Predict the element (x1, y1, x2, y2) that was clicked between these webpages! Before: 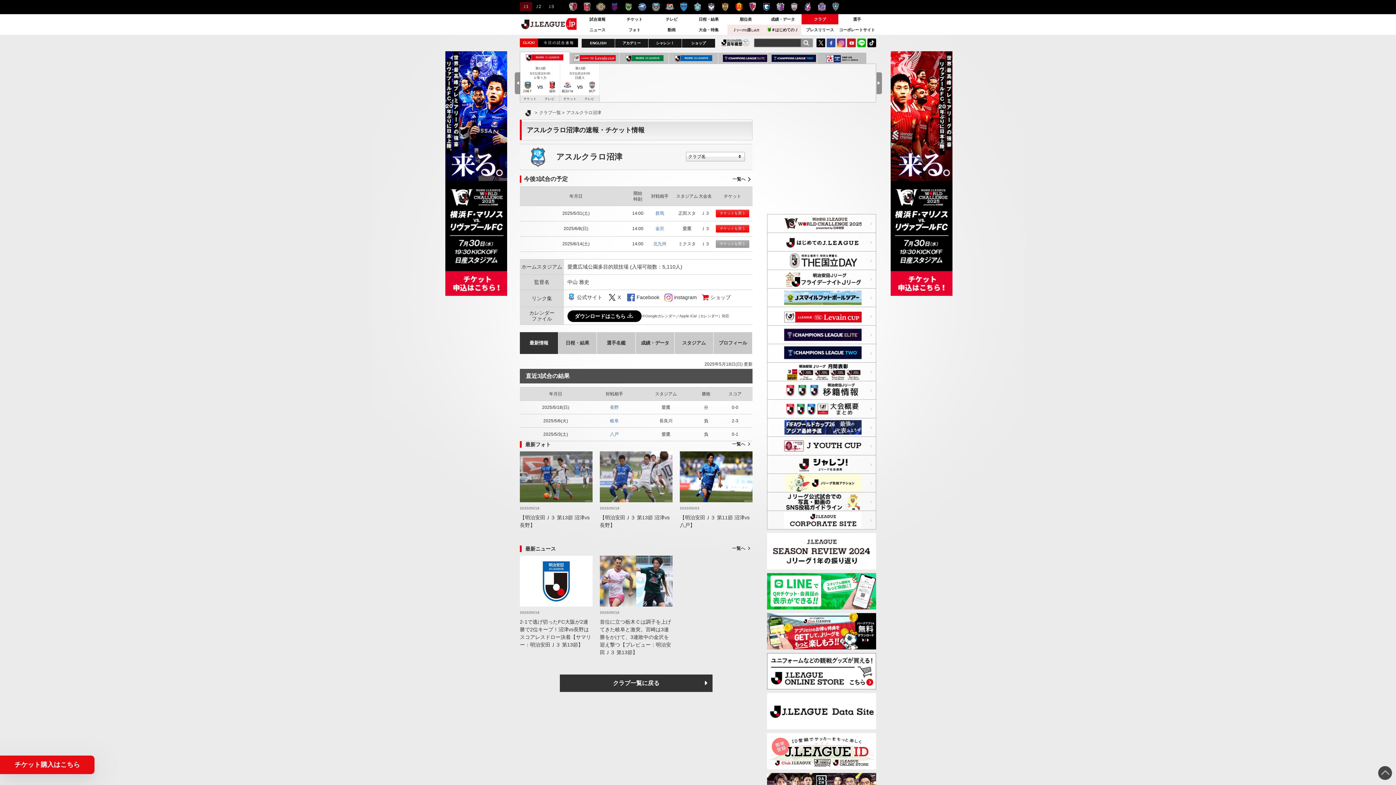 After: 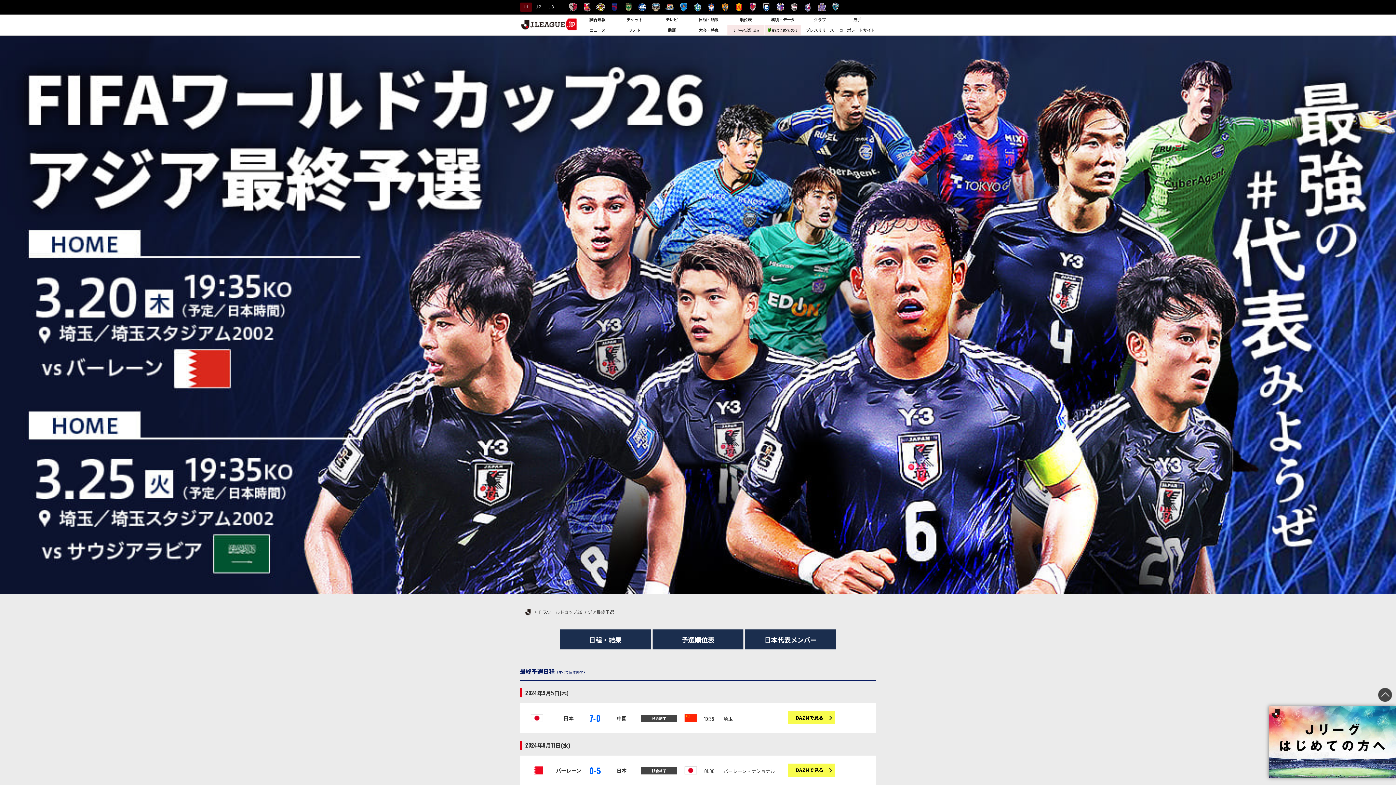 Action: bbox: (767, 418, 876, 436) label: FIFAワールドカップ26 アジア最終予選 特集ページ